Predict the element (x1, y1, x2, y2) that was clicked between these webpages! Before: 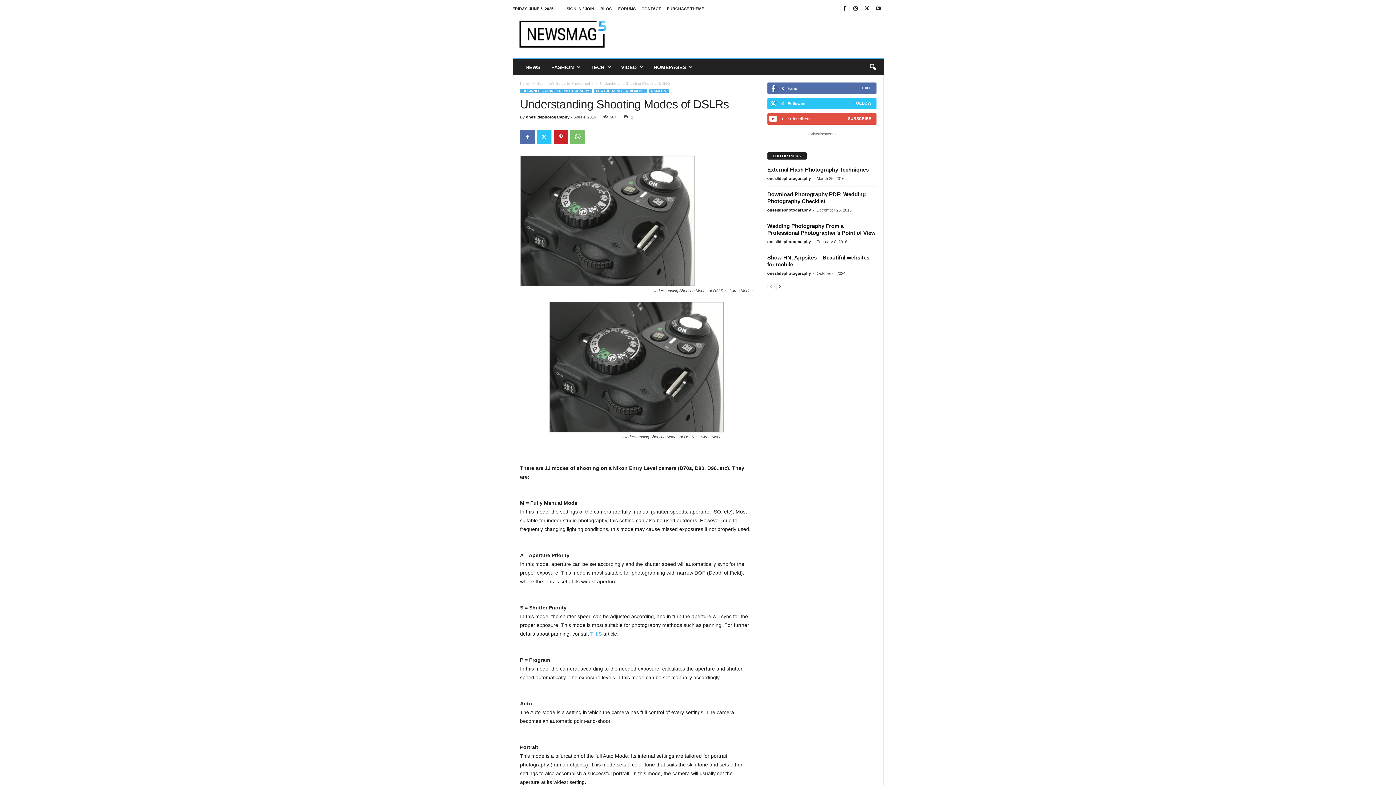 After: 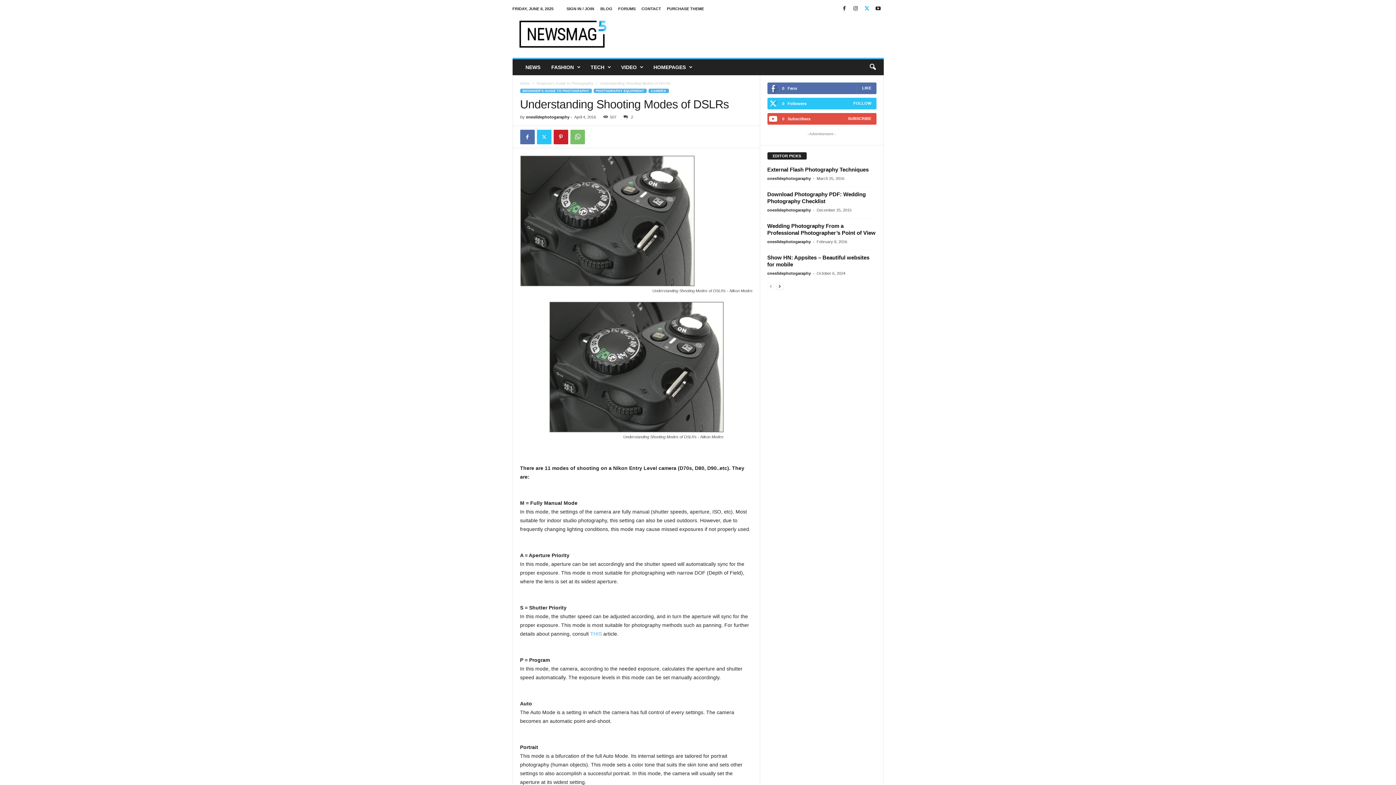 Action: bbox: (862, 3, 871, 14)